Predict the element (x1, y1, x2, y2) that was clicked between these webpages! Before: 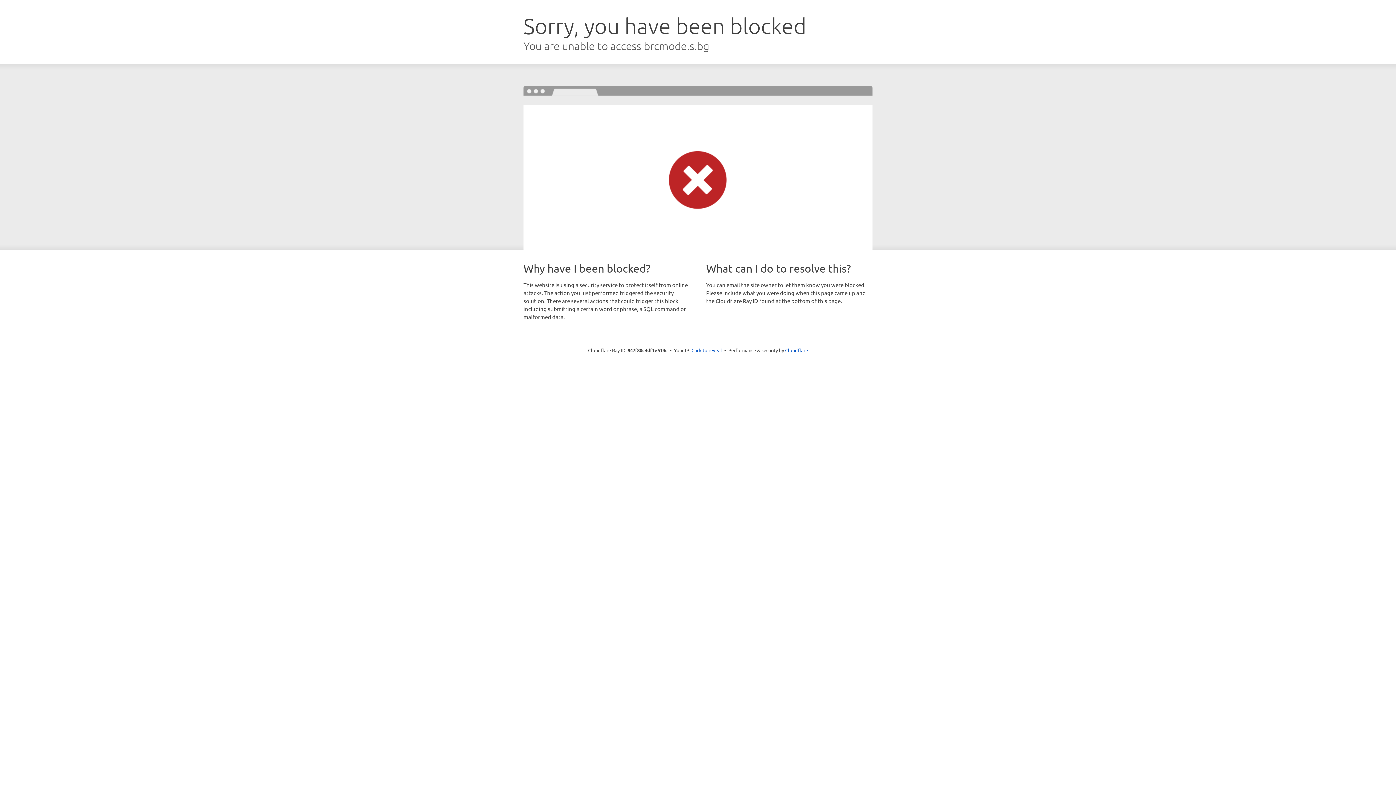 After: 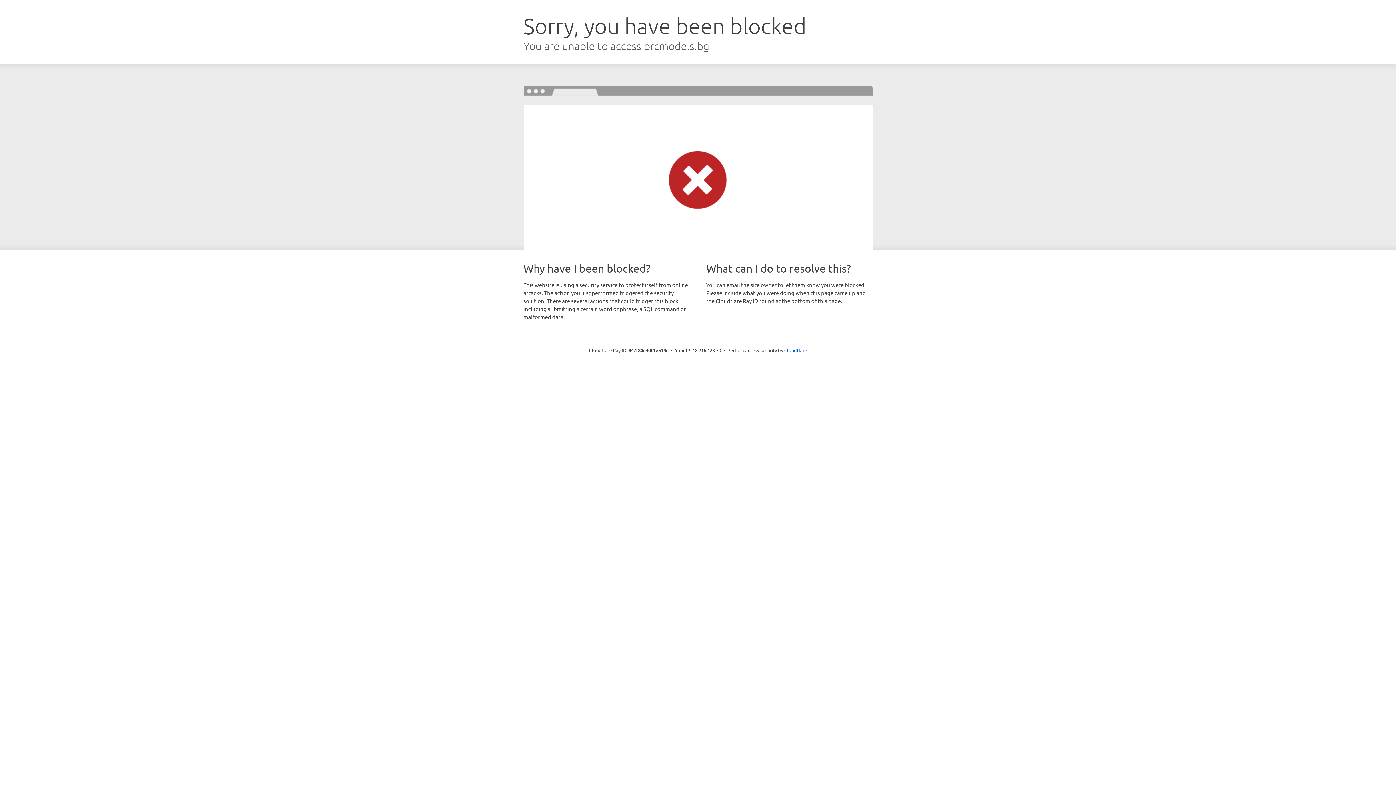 Action: label: Click to reveal bbox: (691, 346, 722, 353)